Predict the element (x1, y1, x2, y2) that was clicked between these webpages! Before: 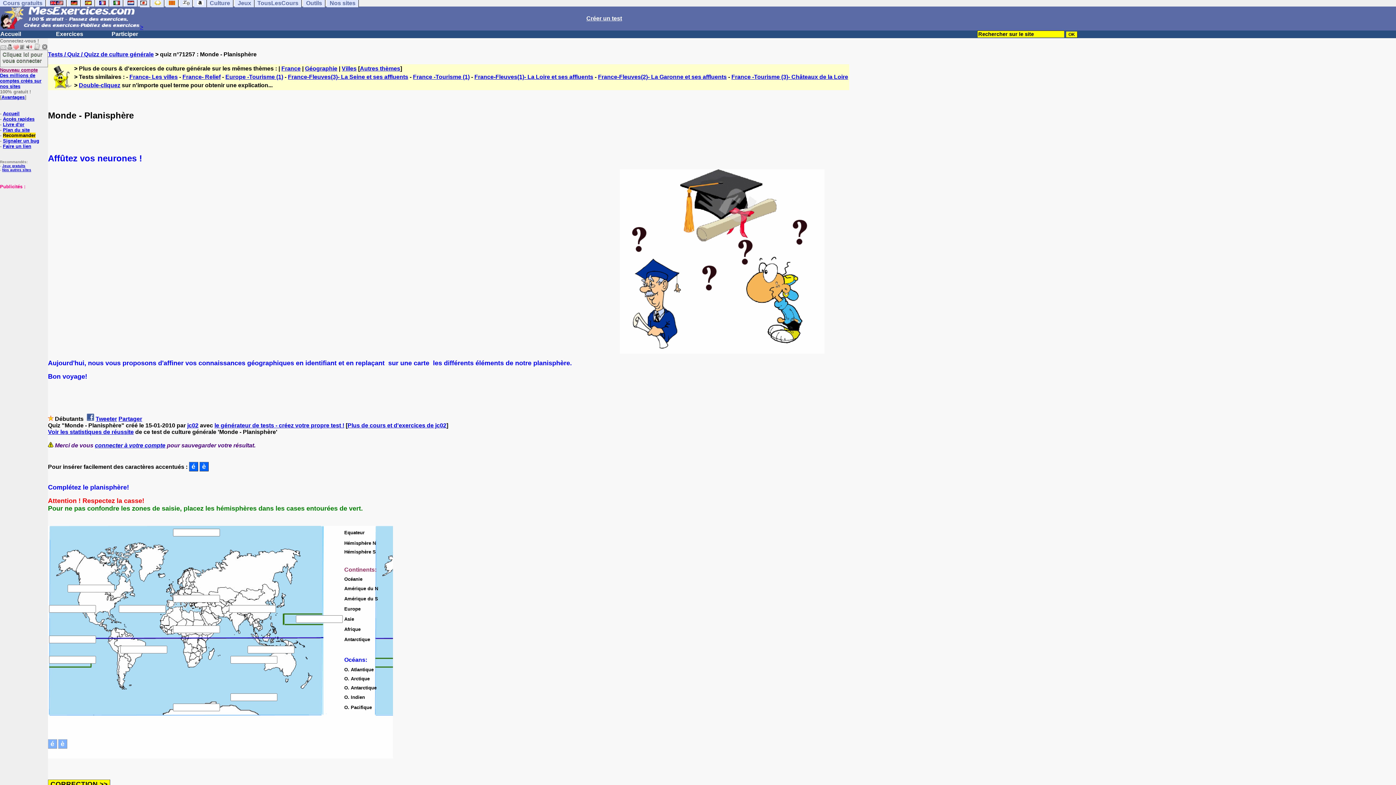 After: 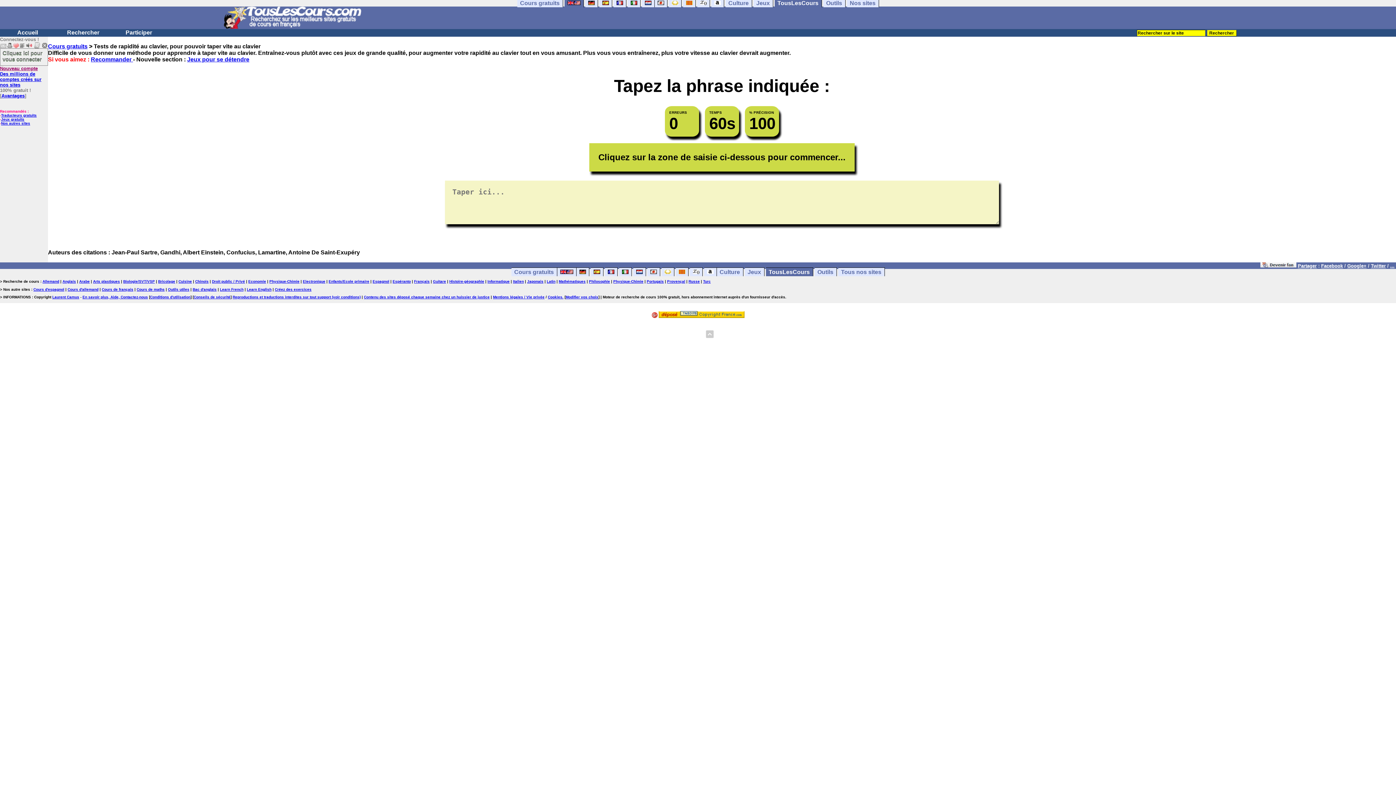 Action: bbox: (194, -1, 206, 7)